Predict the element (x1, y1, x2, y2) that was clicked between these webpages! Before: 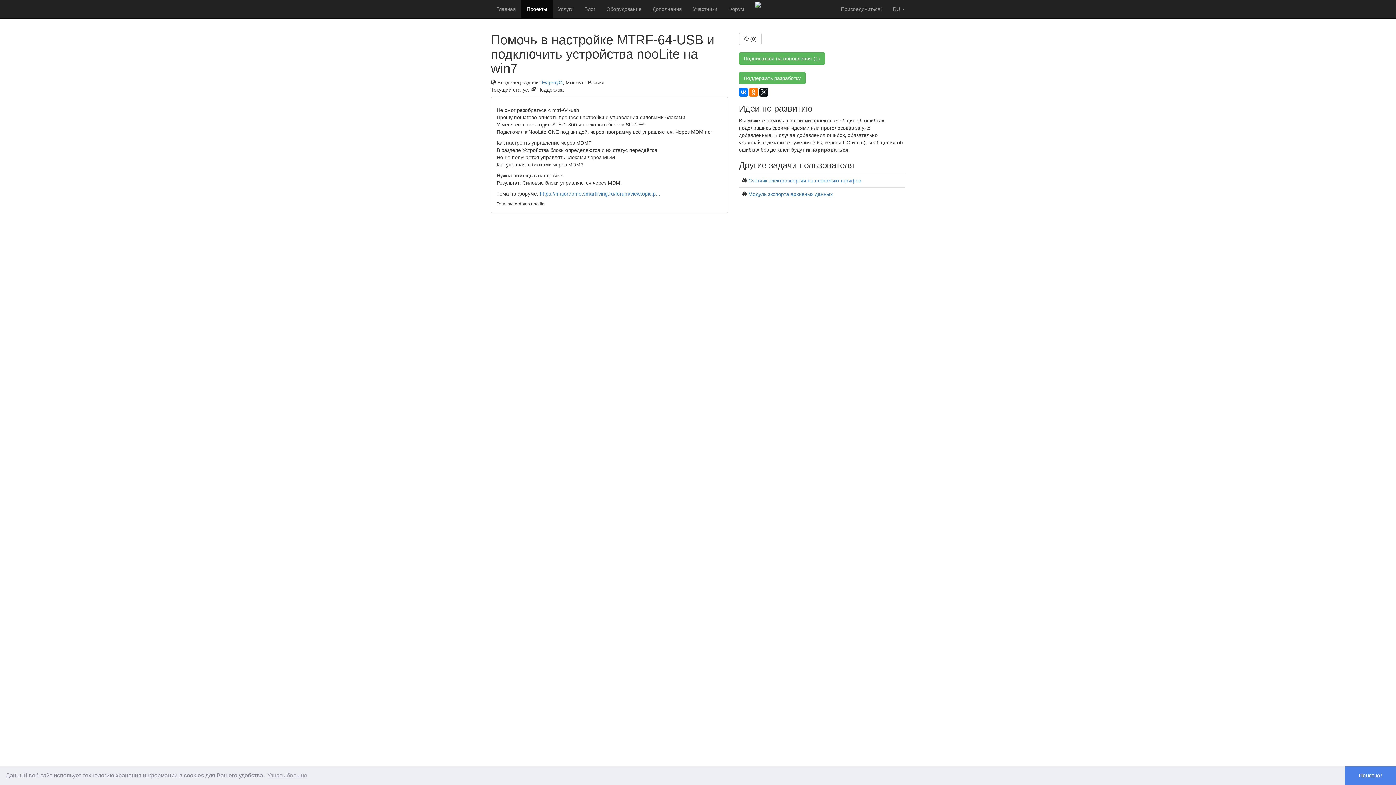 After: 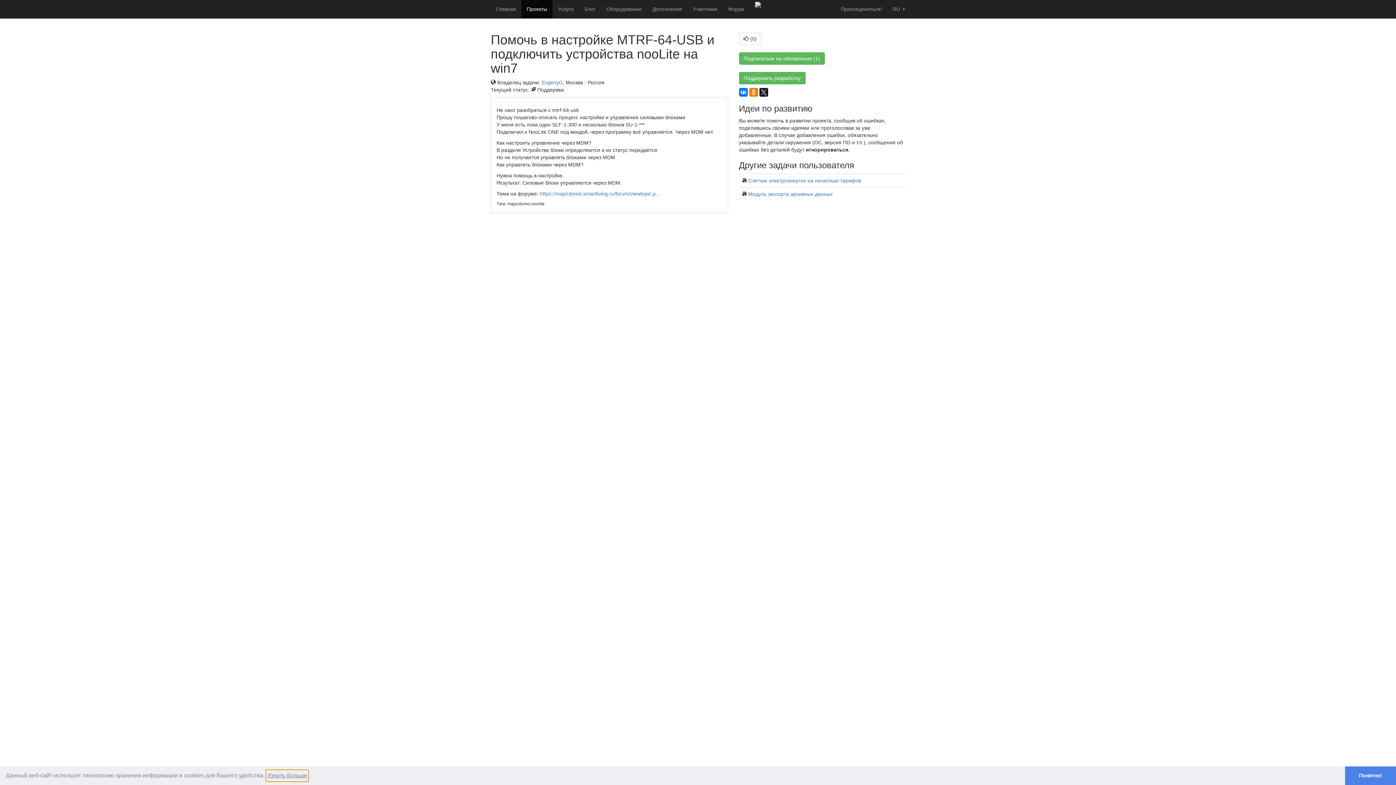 Action: label: learn more about cookies bbox: (266, 770, 308, 781)